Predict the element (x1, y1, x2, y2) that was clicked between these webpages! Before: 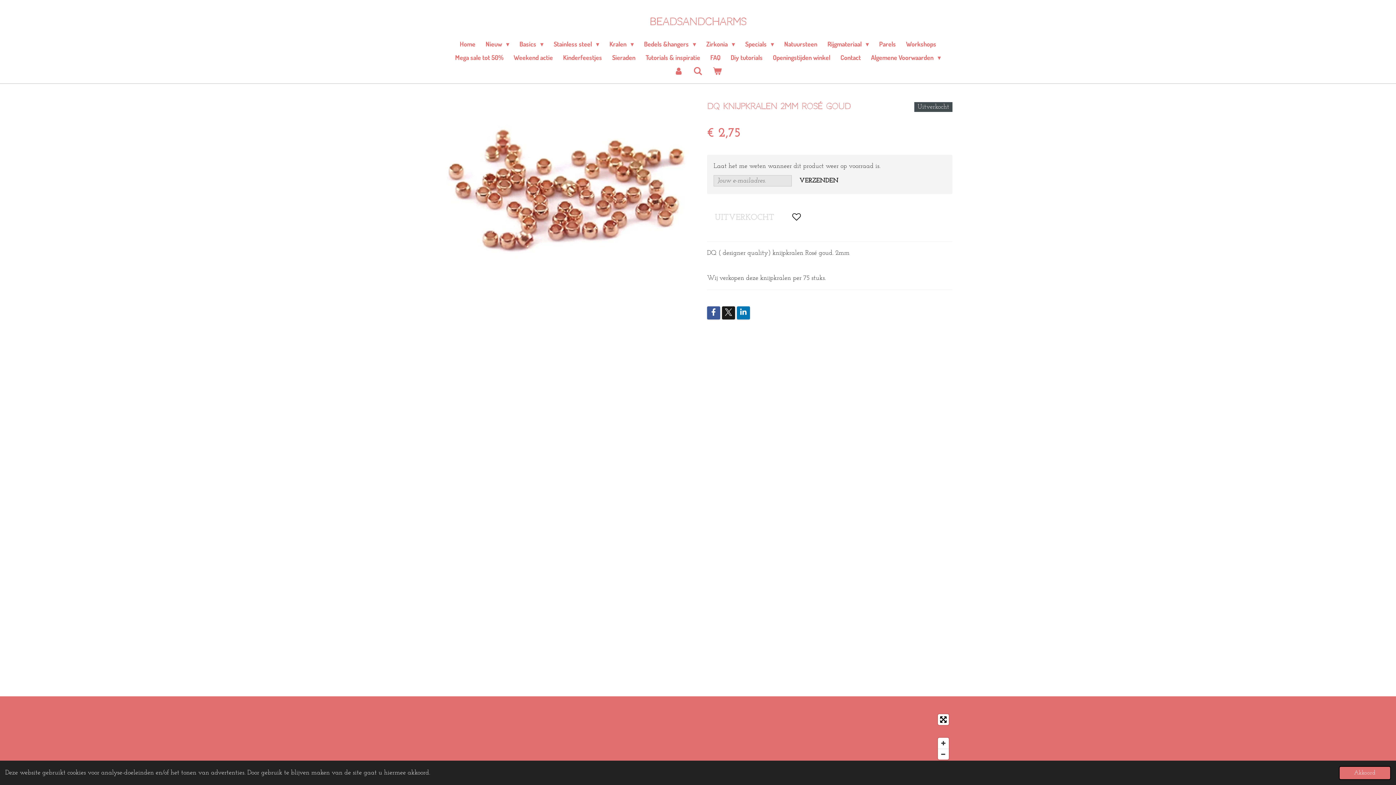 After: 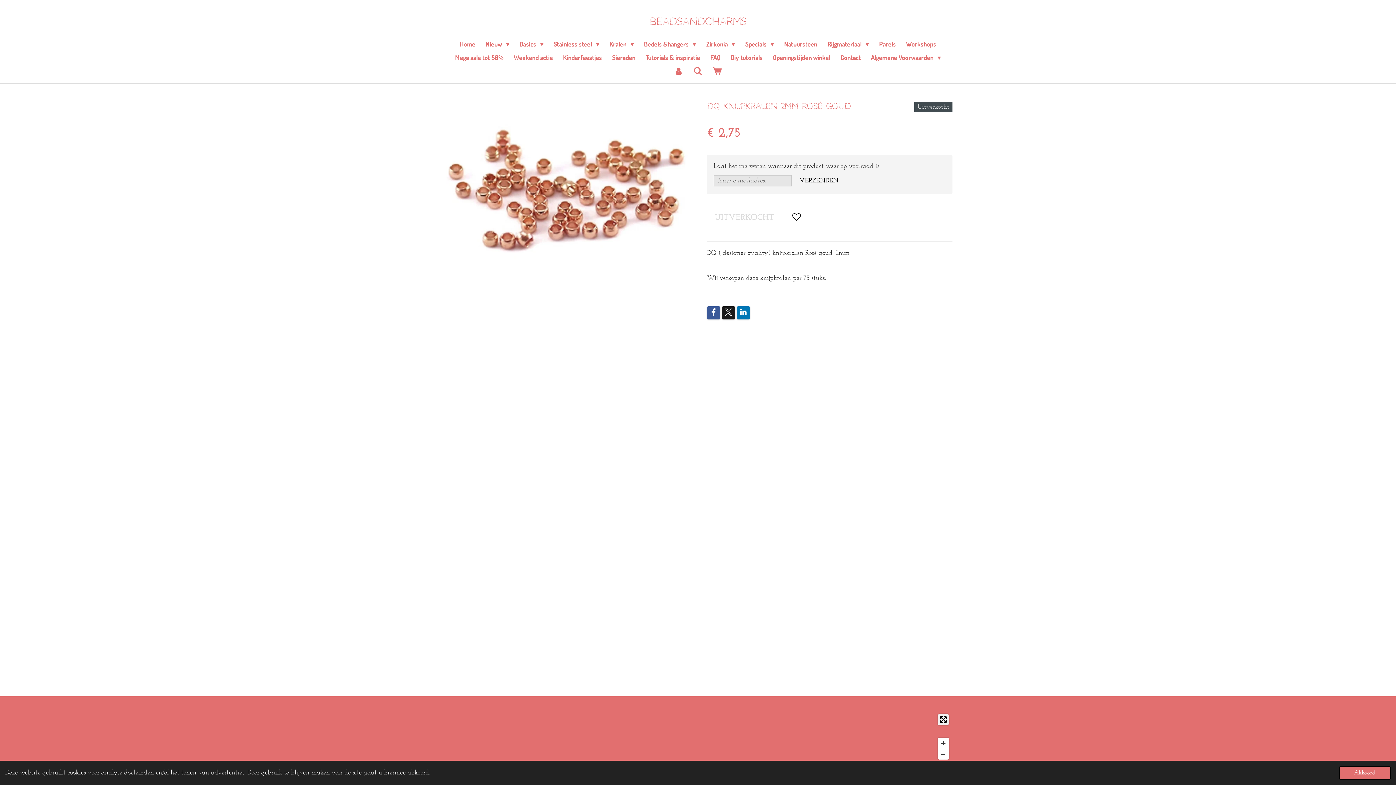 Action: bbox: (938, 714, 949, 725) label: Toggle fullscreen